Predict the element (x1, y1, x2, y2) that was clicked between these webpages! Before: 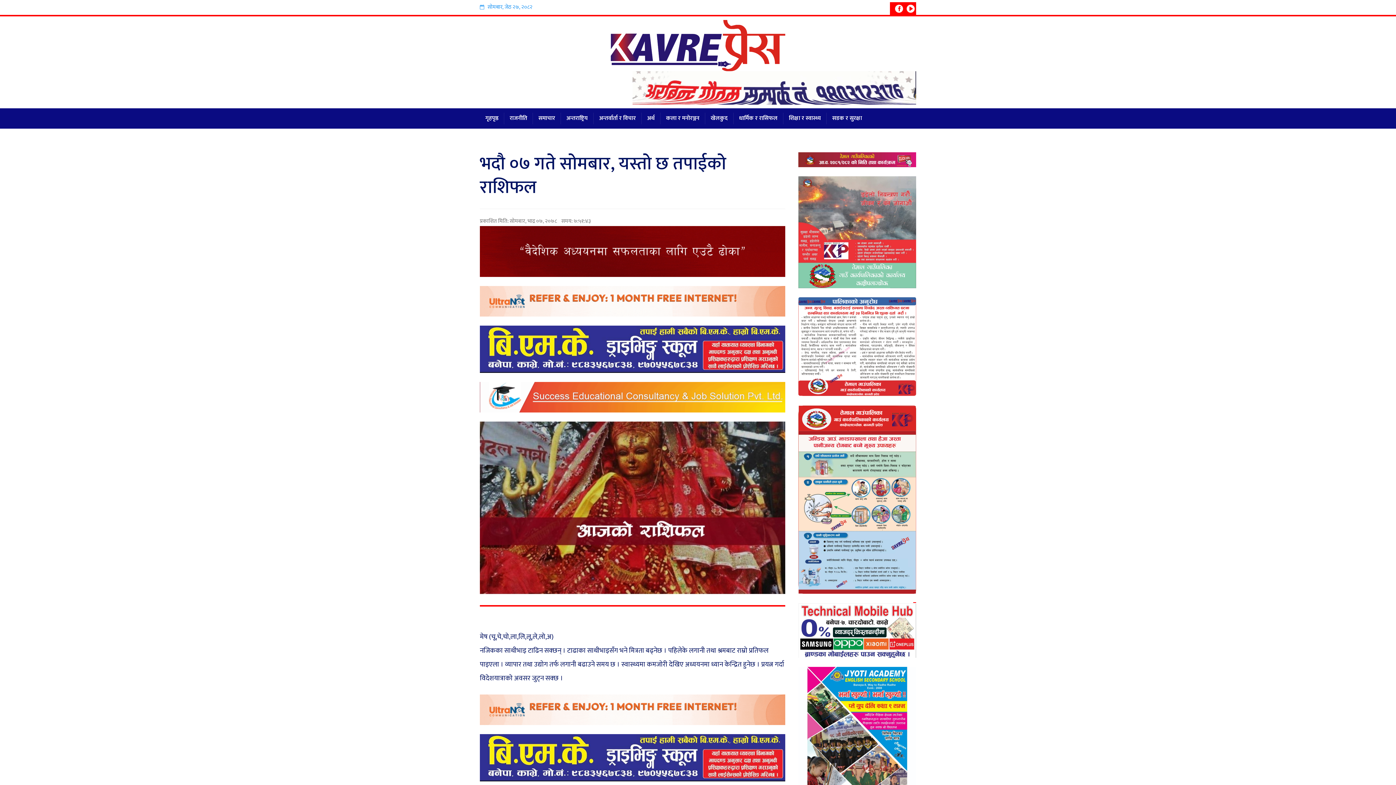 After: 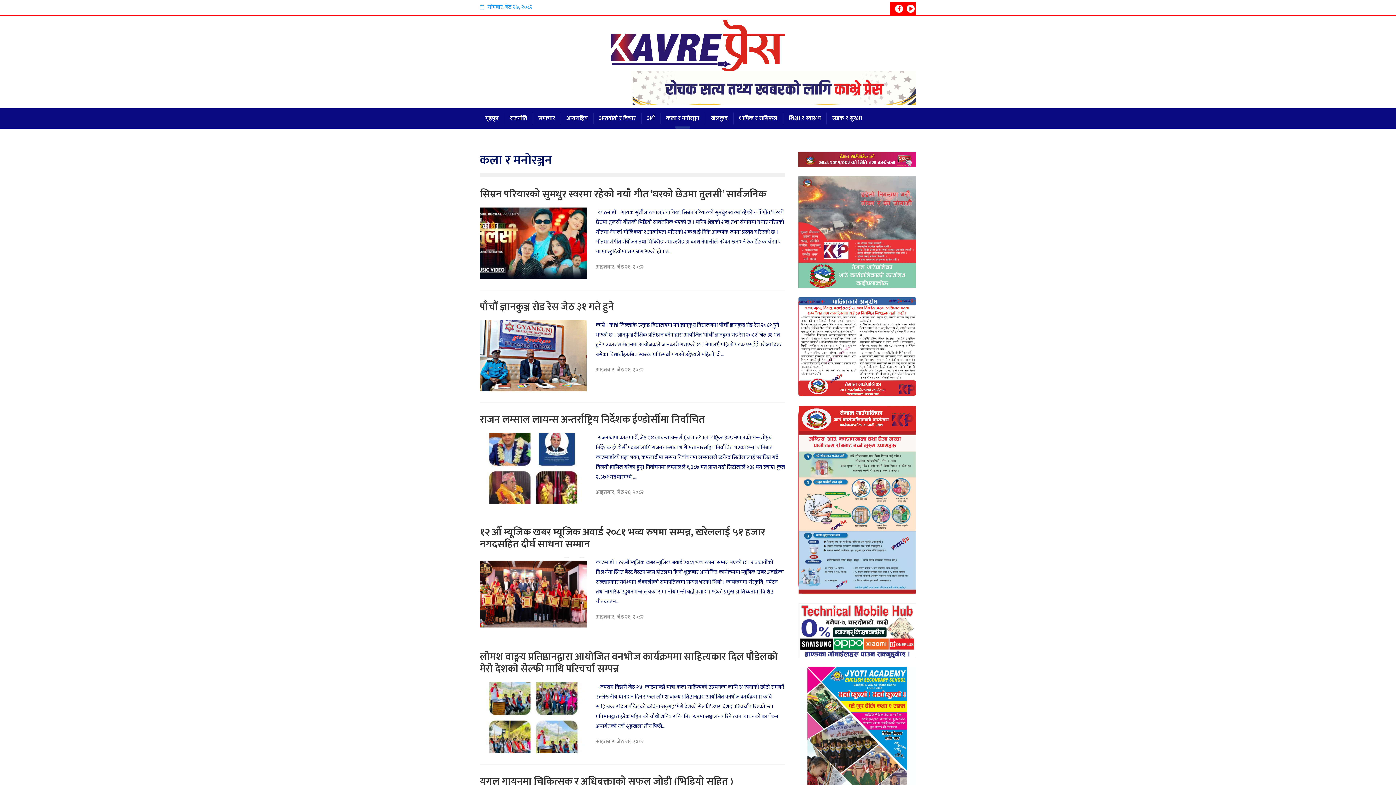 Action: bbox: (660, 112, 705, 124) label: कला र मनोरञ्जन